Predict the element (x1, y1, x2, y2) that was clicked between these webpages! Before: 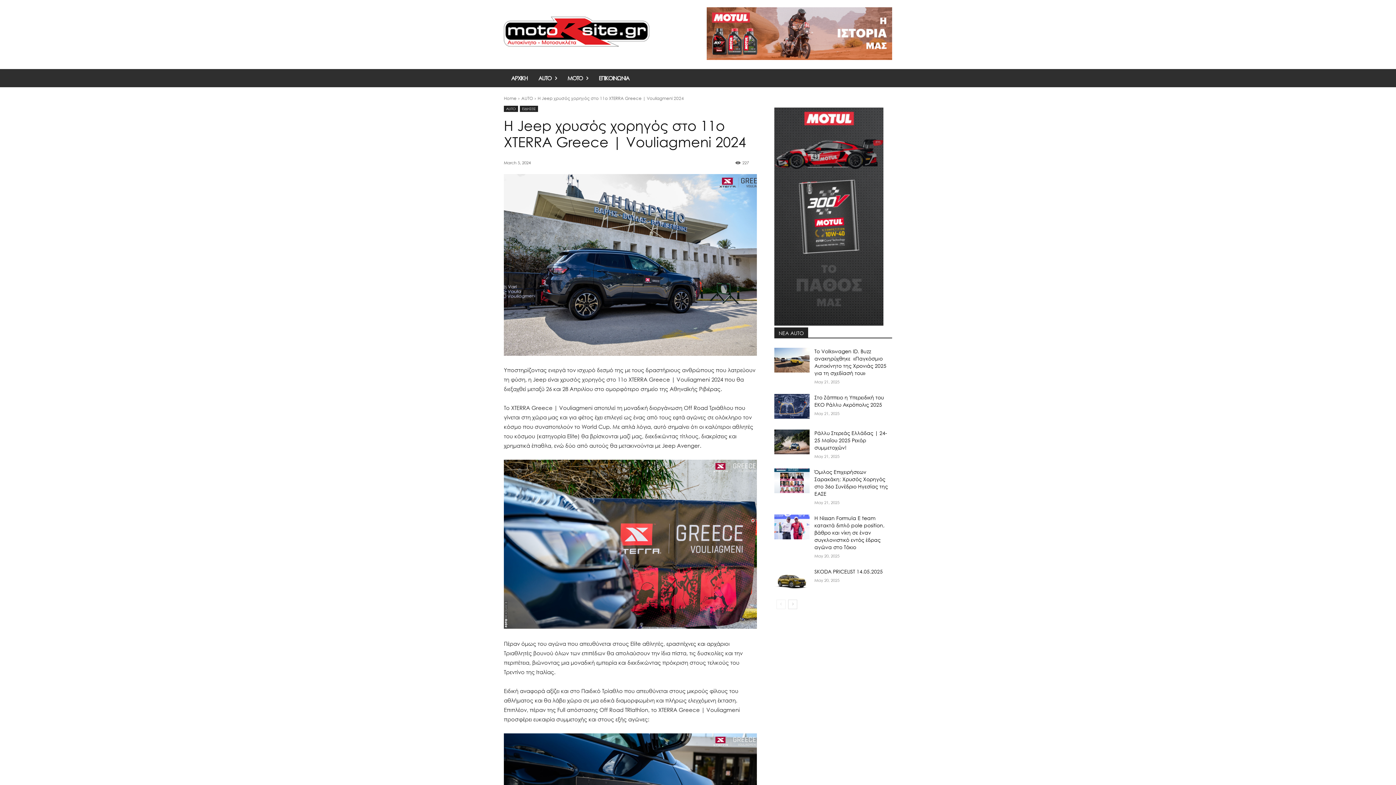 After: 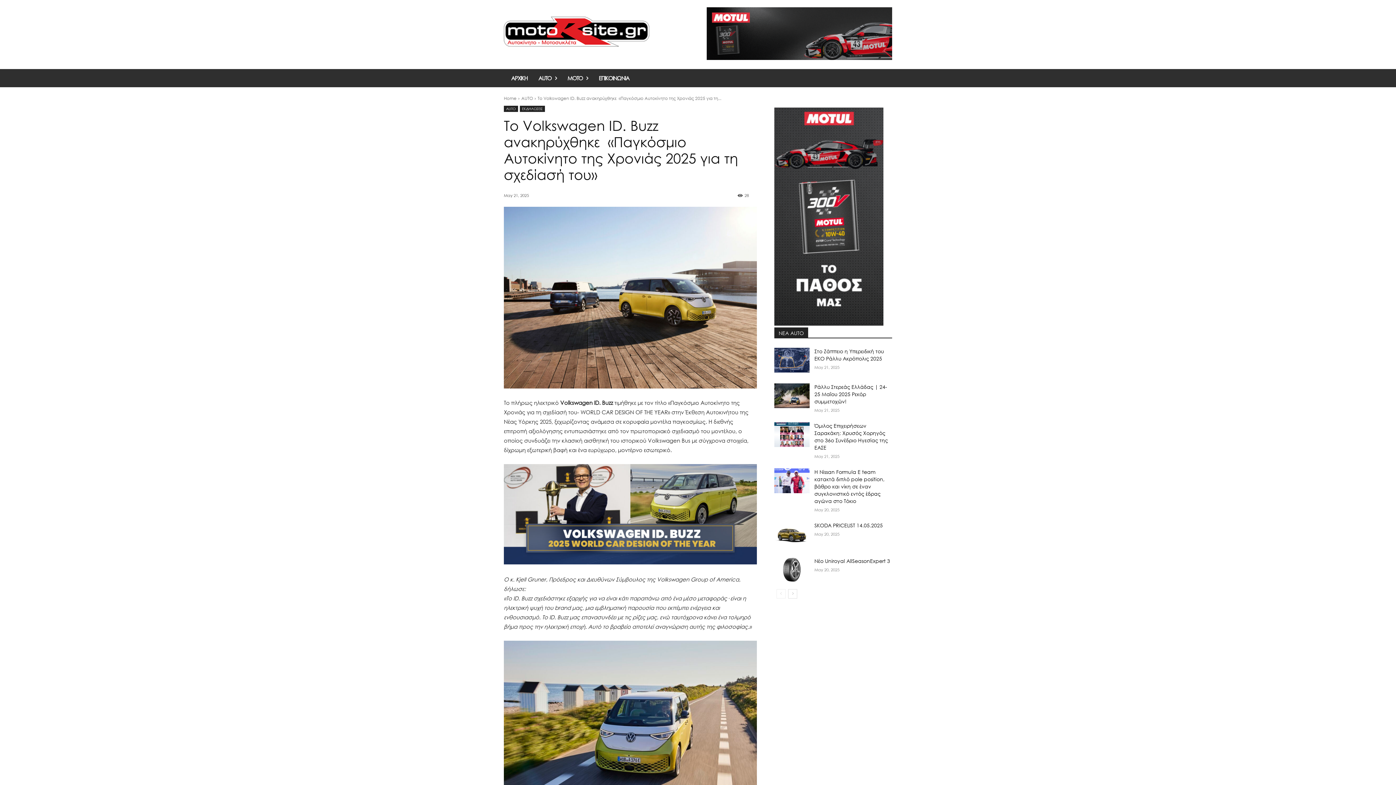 Action: bbox: (774, 348, 809, 372)